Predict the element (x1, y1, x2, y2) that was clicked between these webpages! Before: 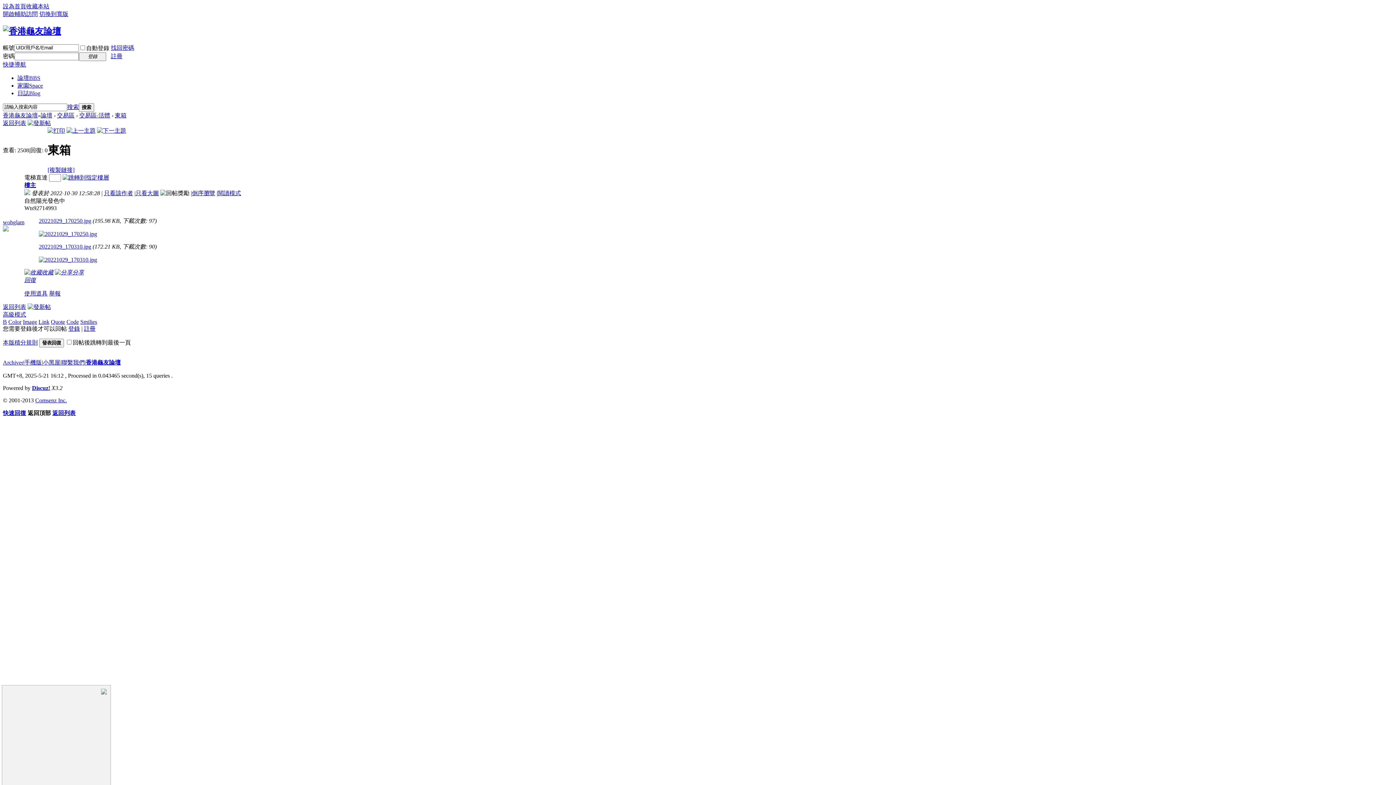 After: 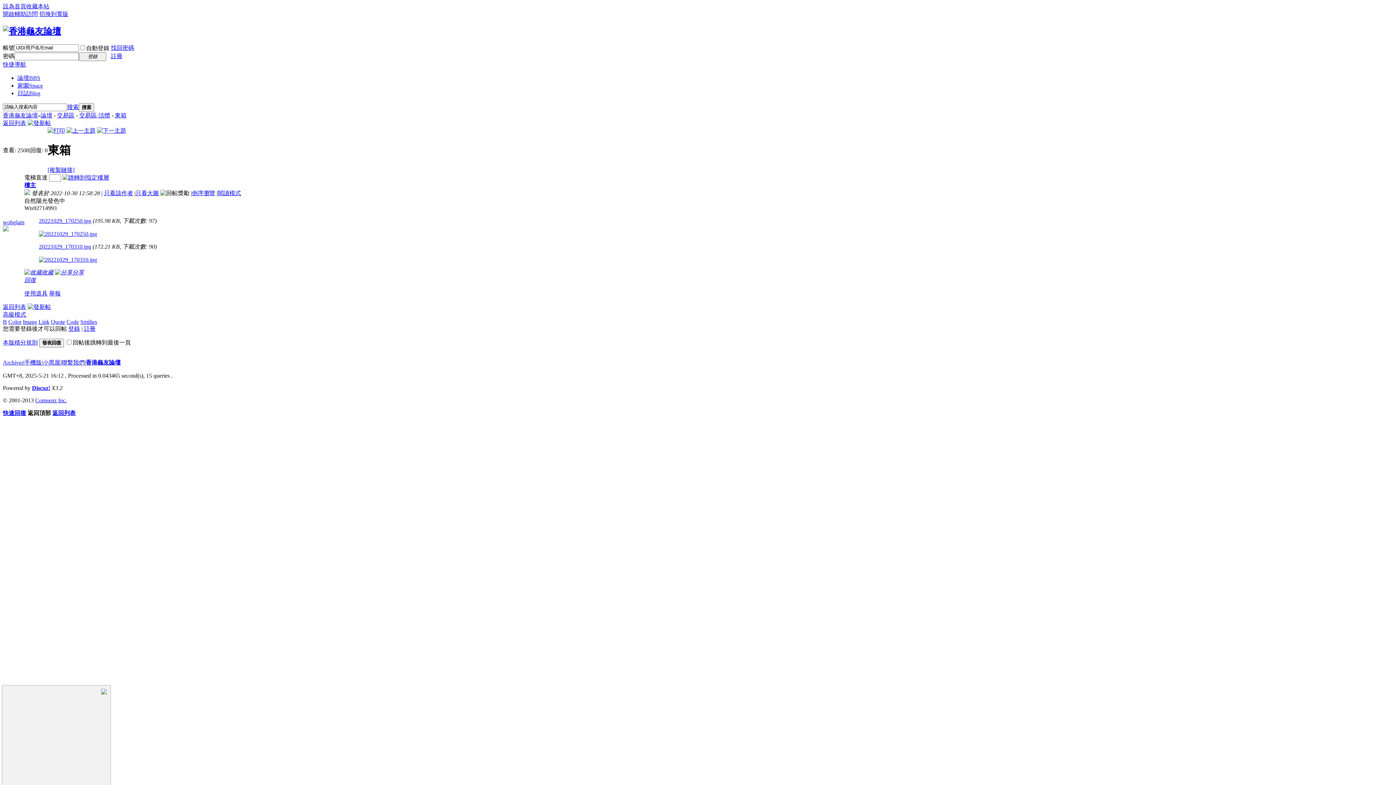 Action: bbox: (66, 318, 78, 325) label: Code